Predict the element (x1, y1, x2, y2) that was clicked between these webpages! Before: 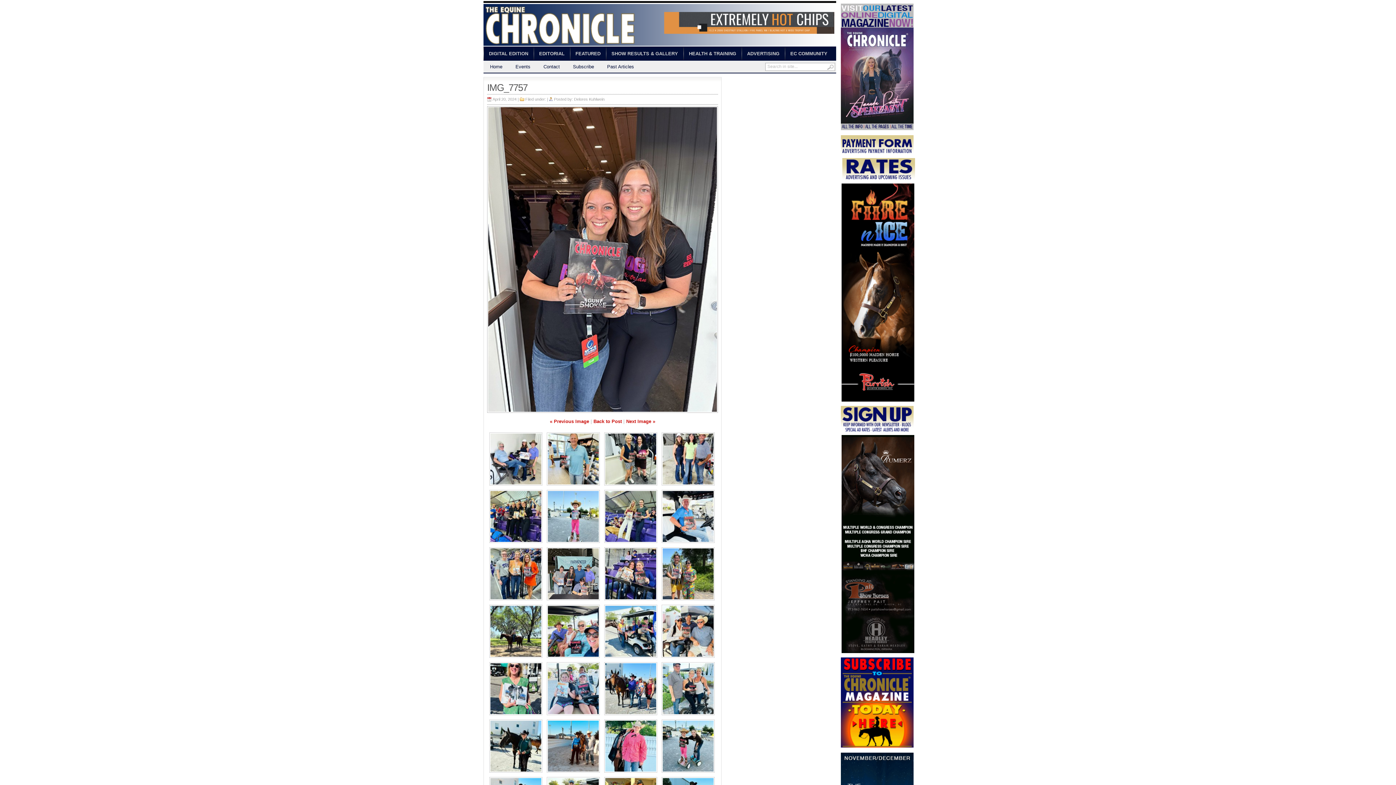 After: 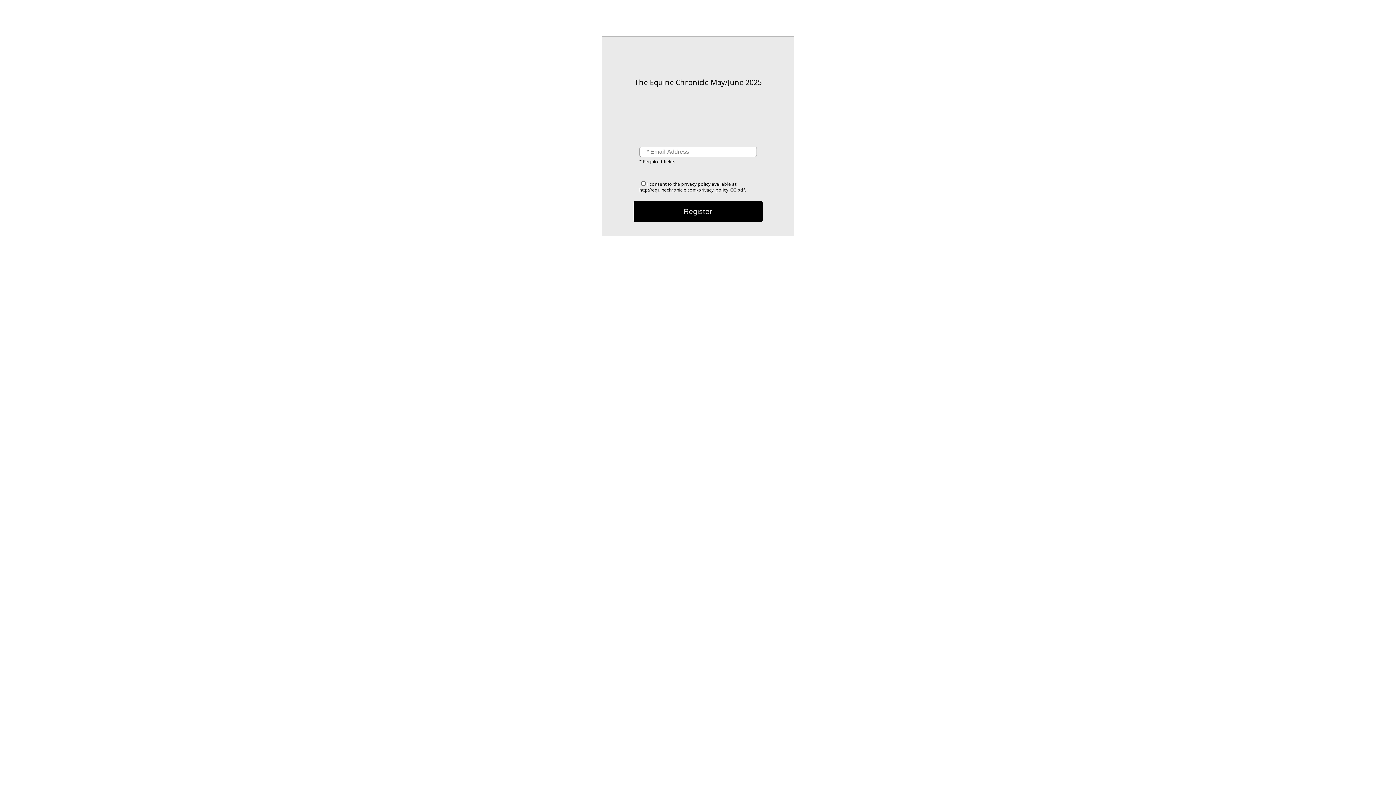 Action: bbox: (483, 46, 533, 60) label: DIGITAL EDITION